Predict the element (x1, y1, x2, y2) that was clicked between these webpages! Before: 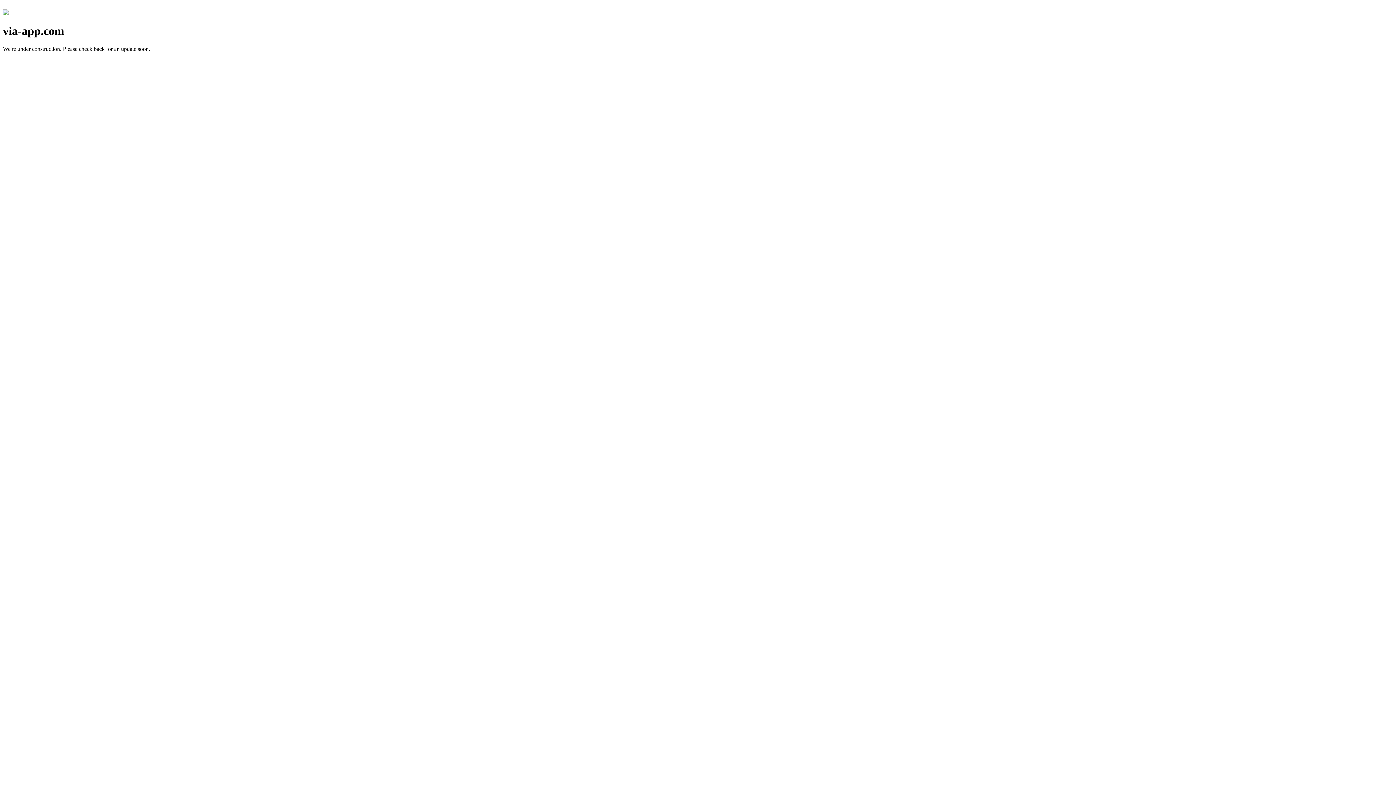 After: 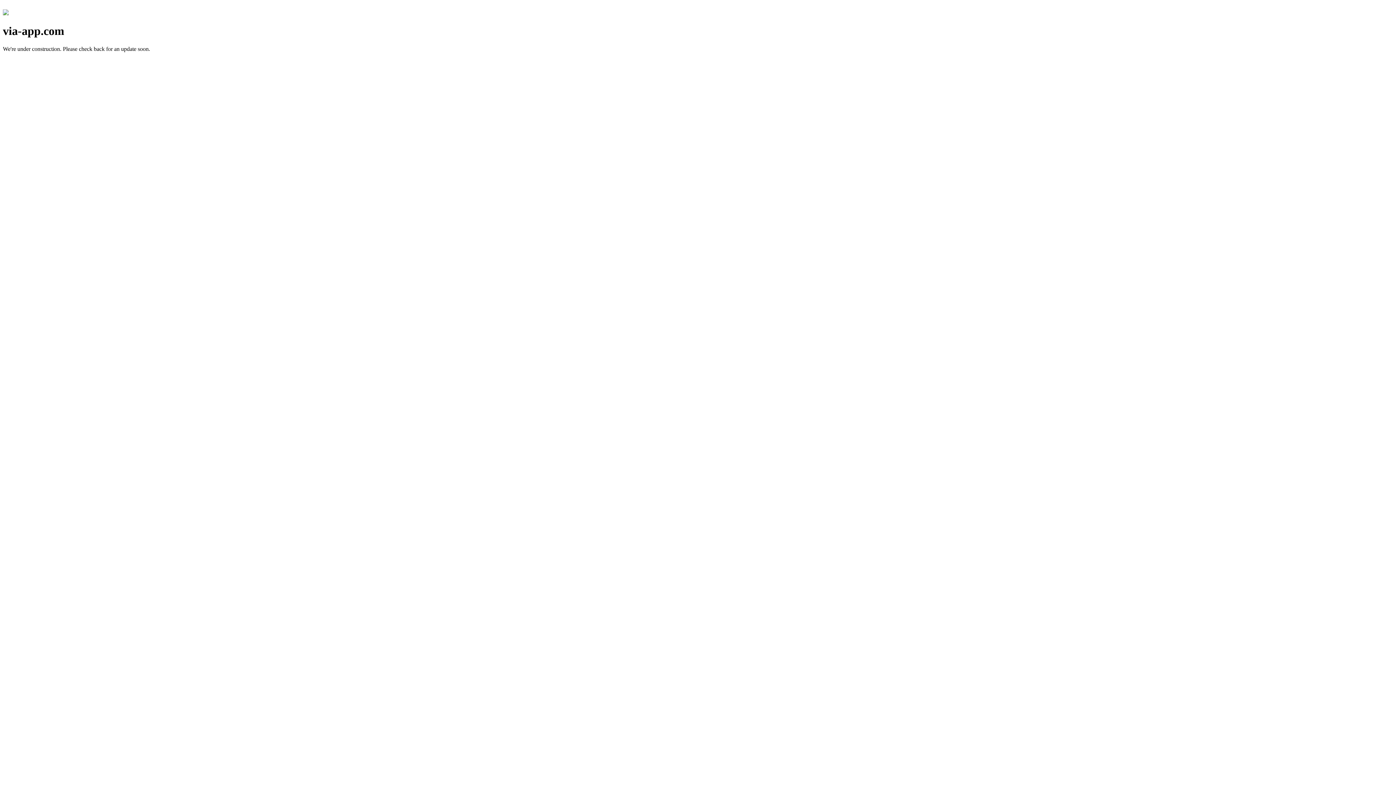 Action: bbox: (2, 10, 8, 16)